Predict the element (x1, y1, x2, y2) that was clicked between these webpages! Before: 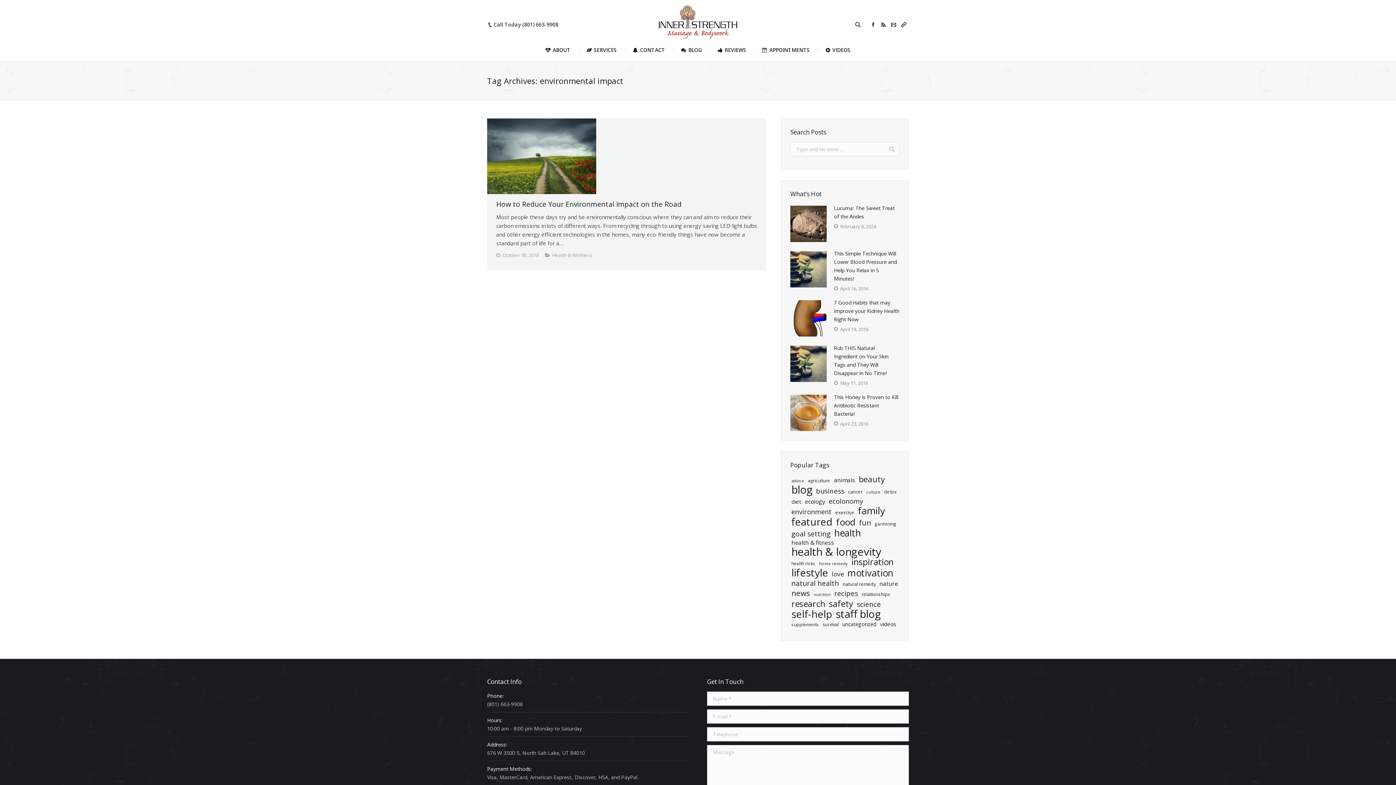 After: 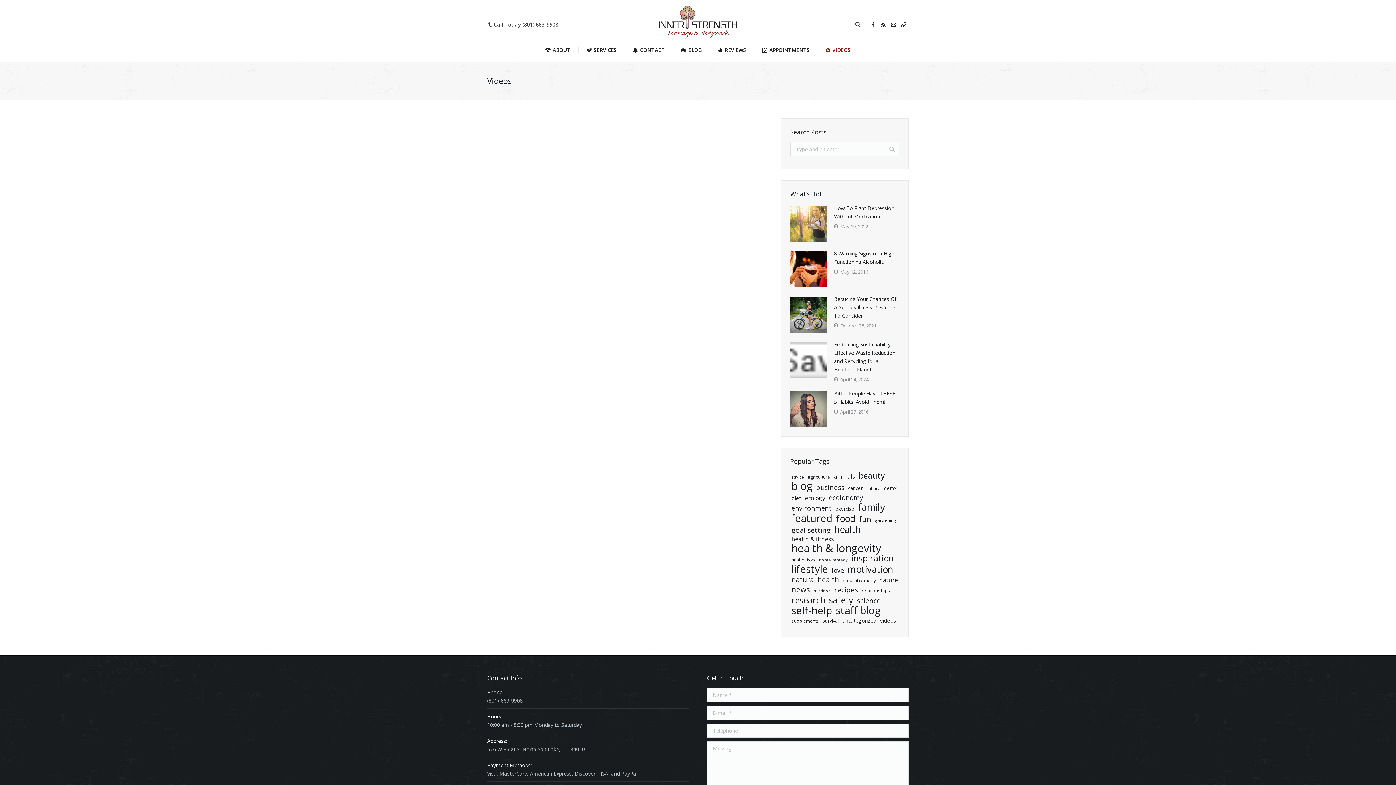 Action: label: VIDEOS bbox: (818, 44, 858, 56)